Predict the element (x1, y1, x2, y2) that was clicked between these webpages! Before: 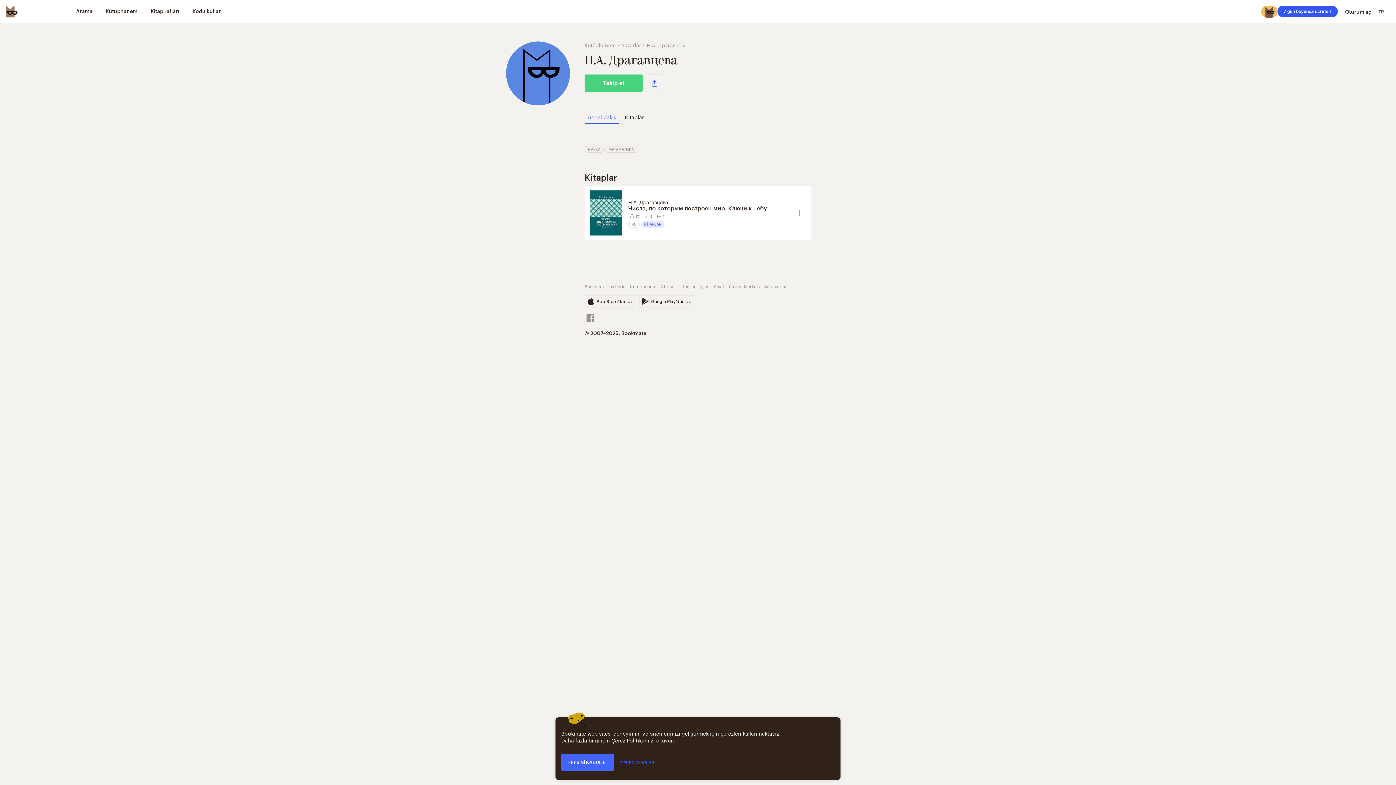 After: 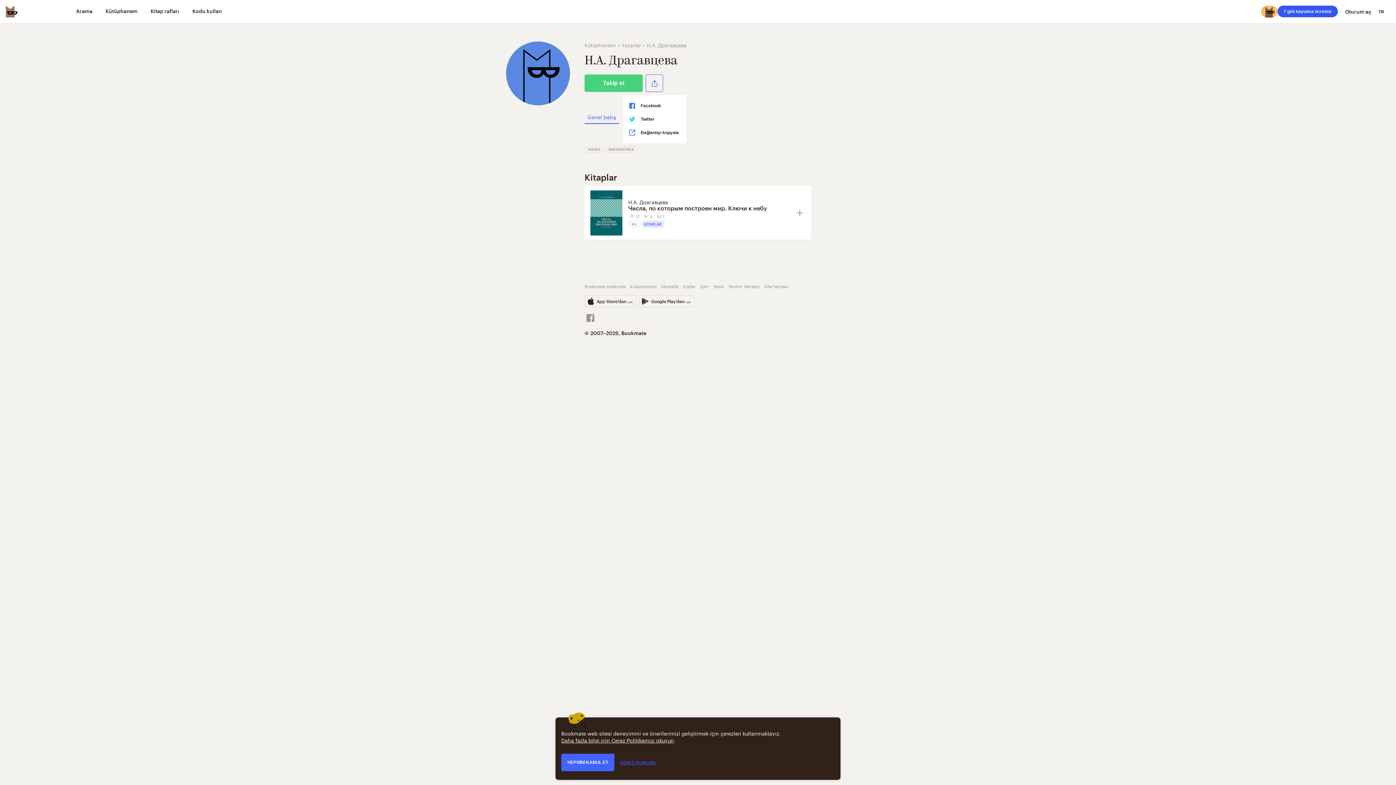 Action: bbox: (645, 74, 663, 92) label: Paylaş